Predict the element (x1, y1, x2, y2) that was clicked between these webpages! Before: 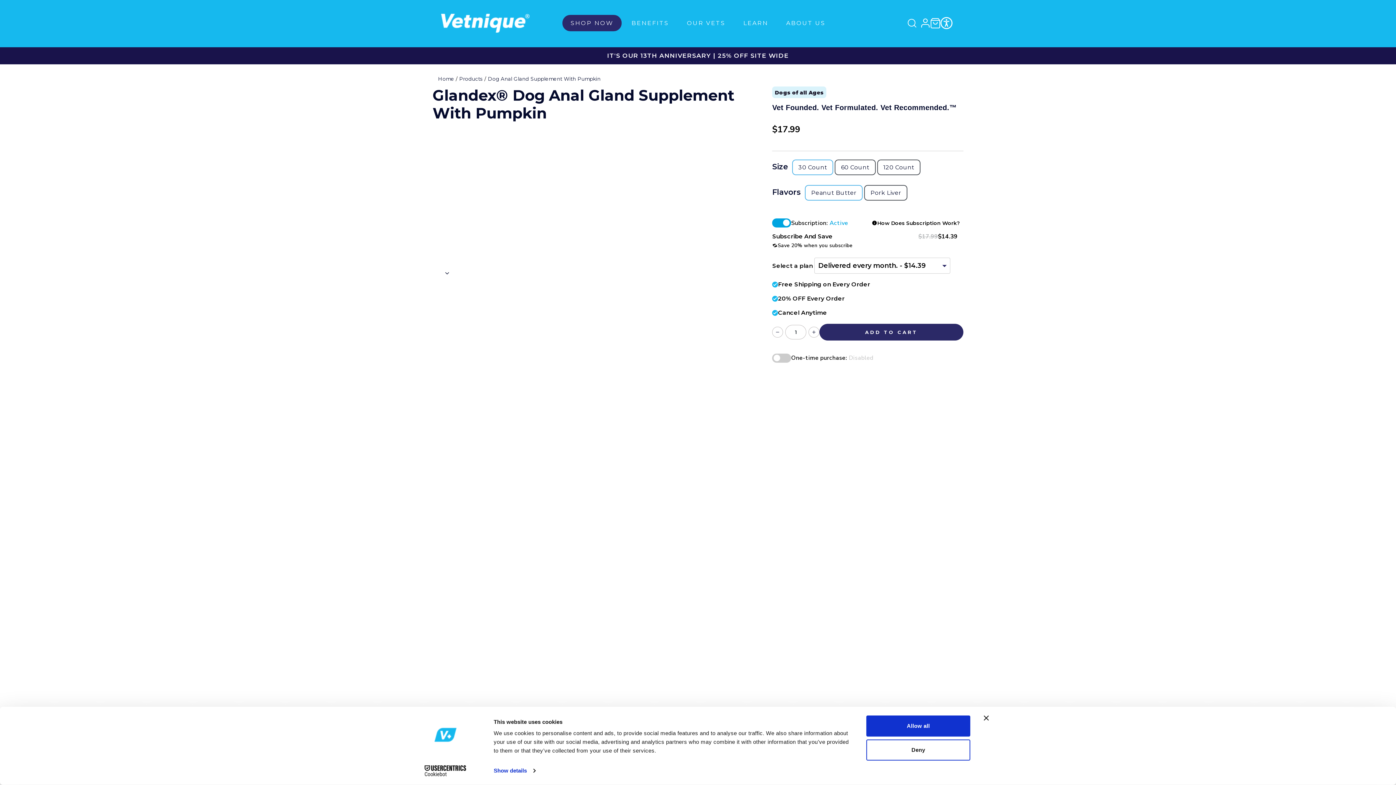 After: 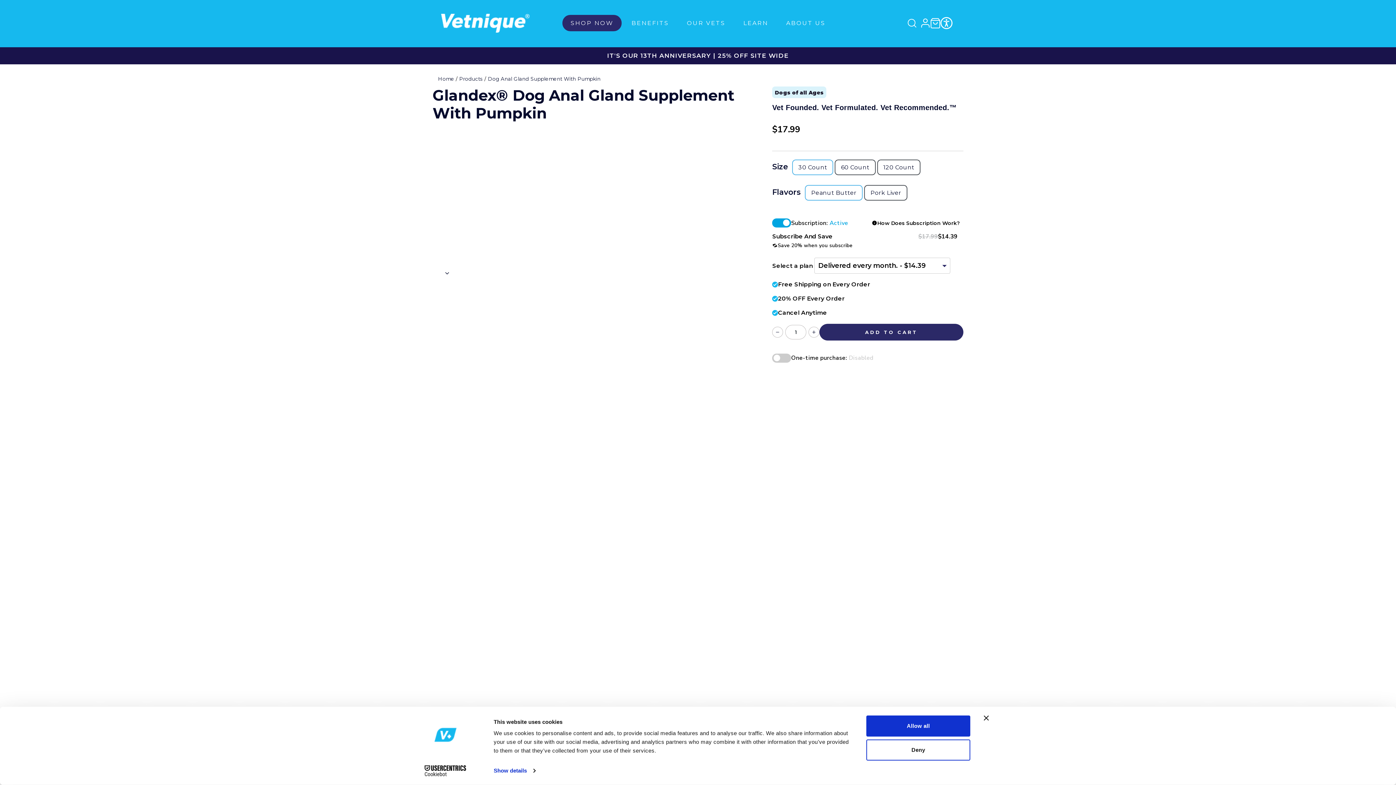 Action: bbox: (488, 76, 600, 81) label: Dog Anal Gland Supplement With Pumpkin